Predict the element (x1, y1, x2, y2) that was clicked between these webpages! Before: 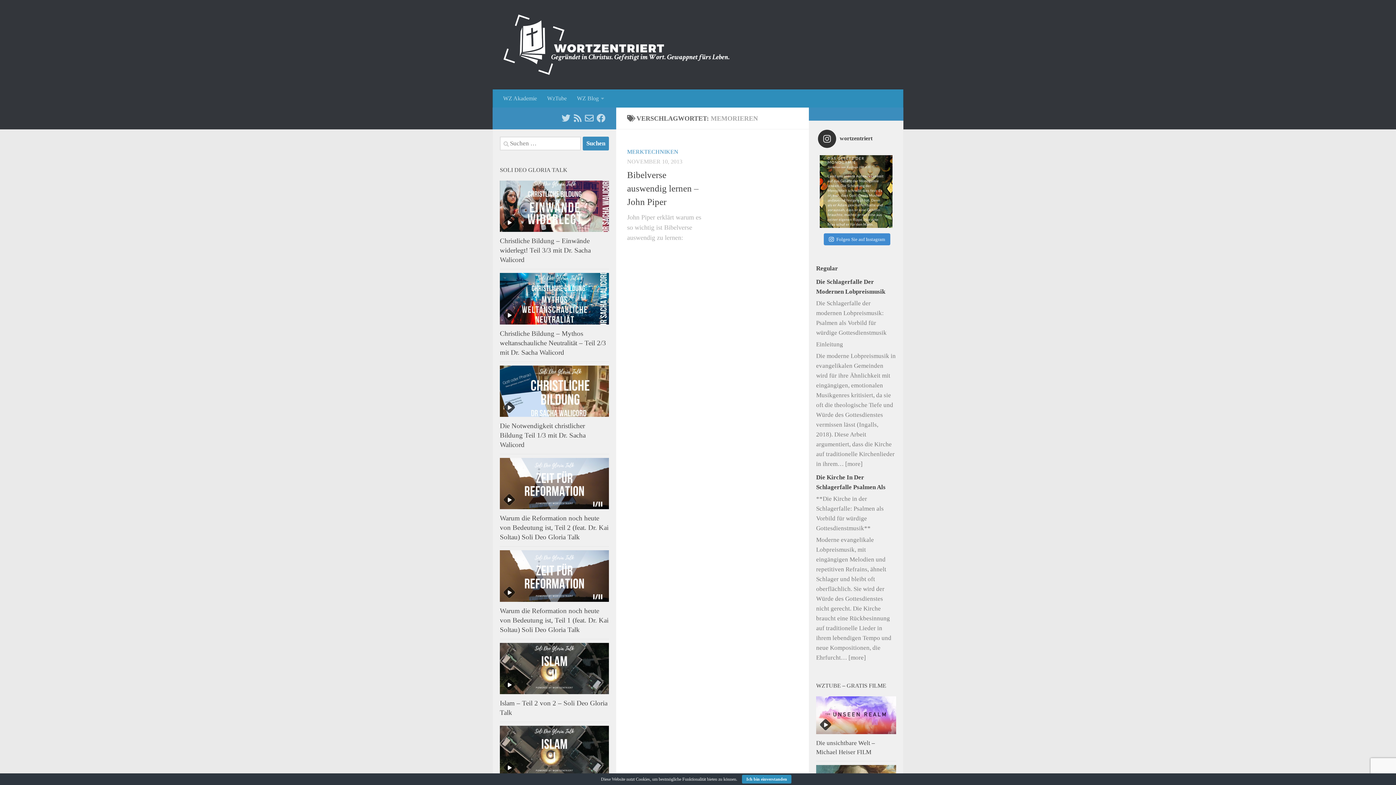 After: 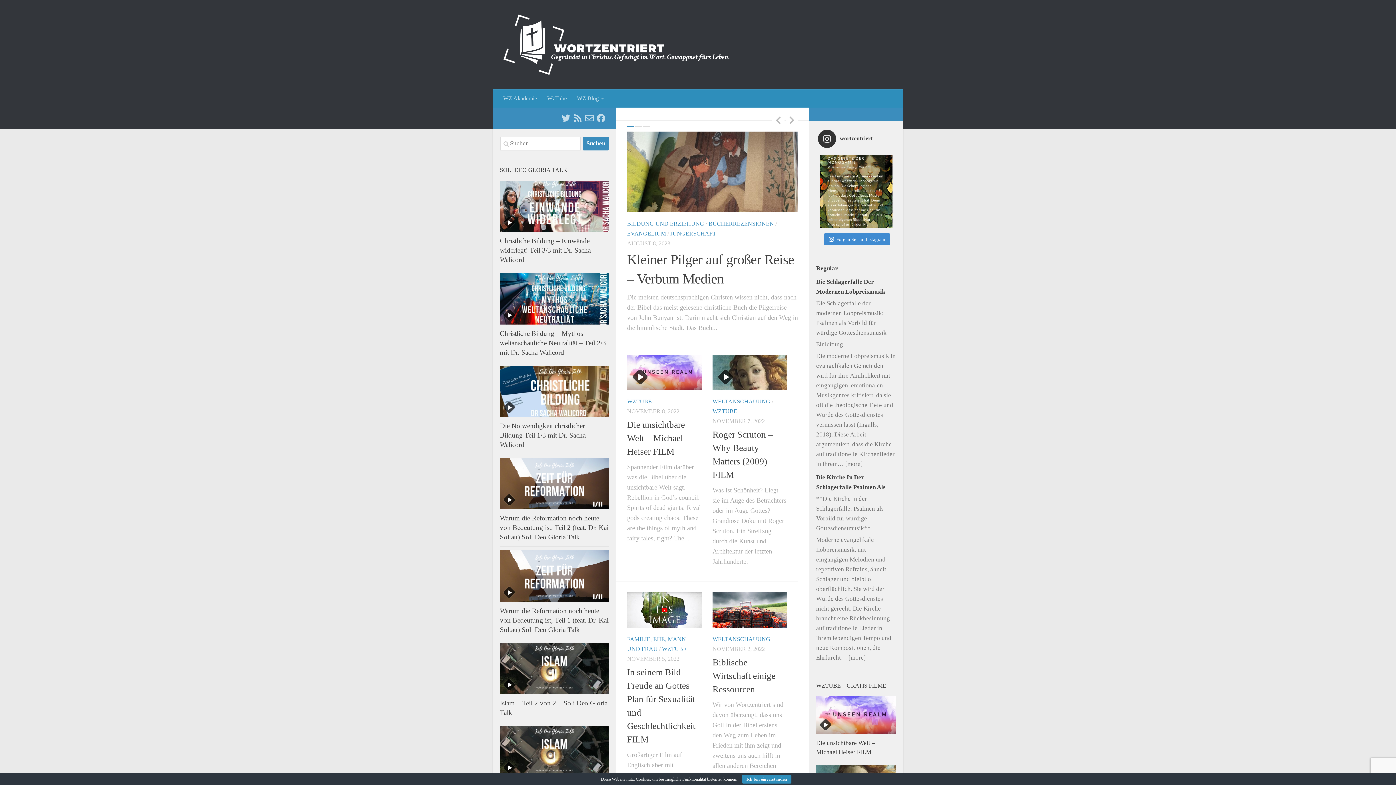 Action: bbox: (503, 14, 729, 74)